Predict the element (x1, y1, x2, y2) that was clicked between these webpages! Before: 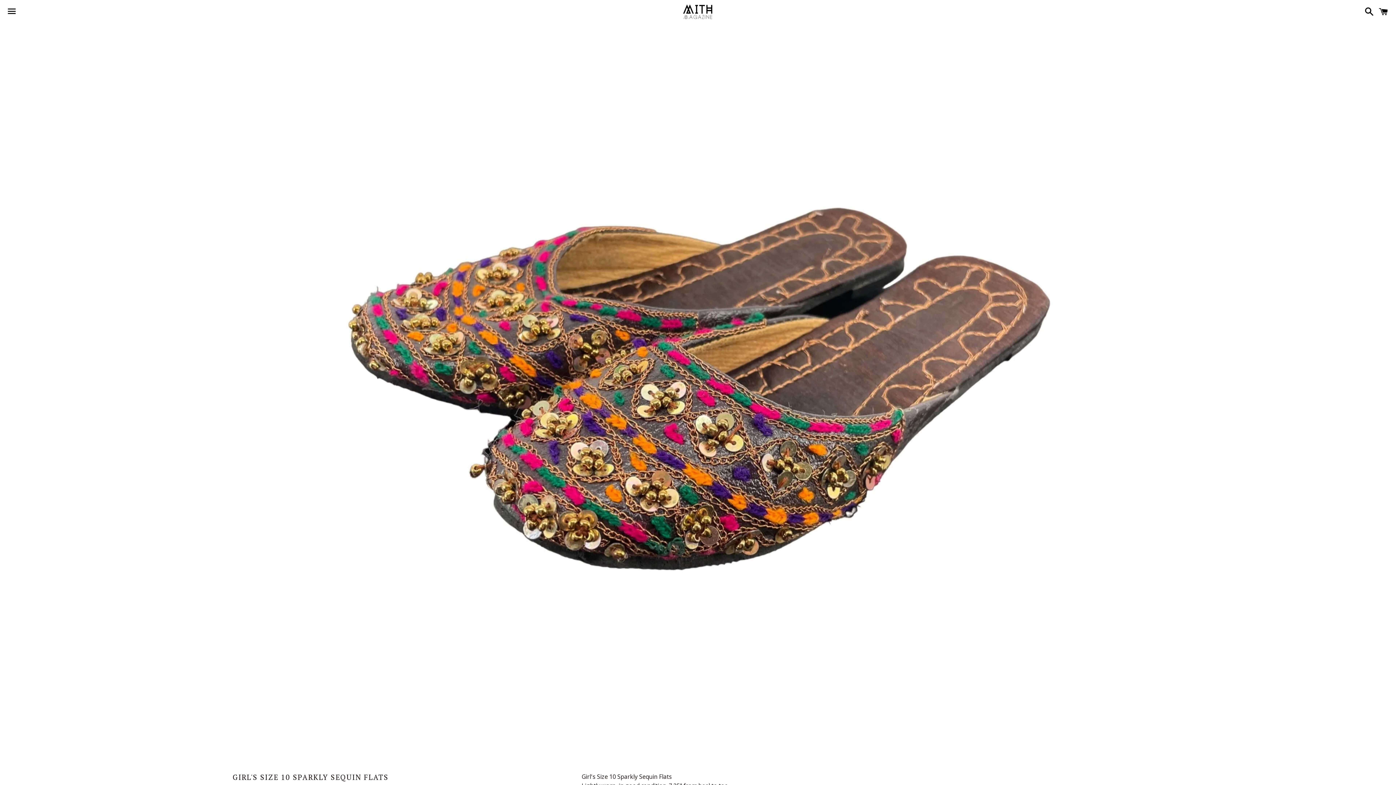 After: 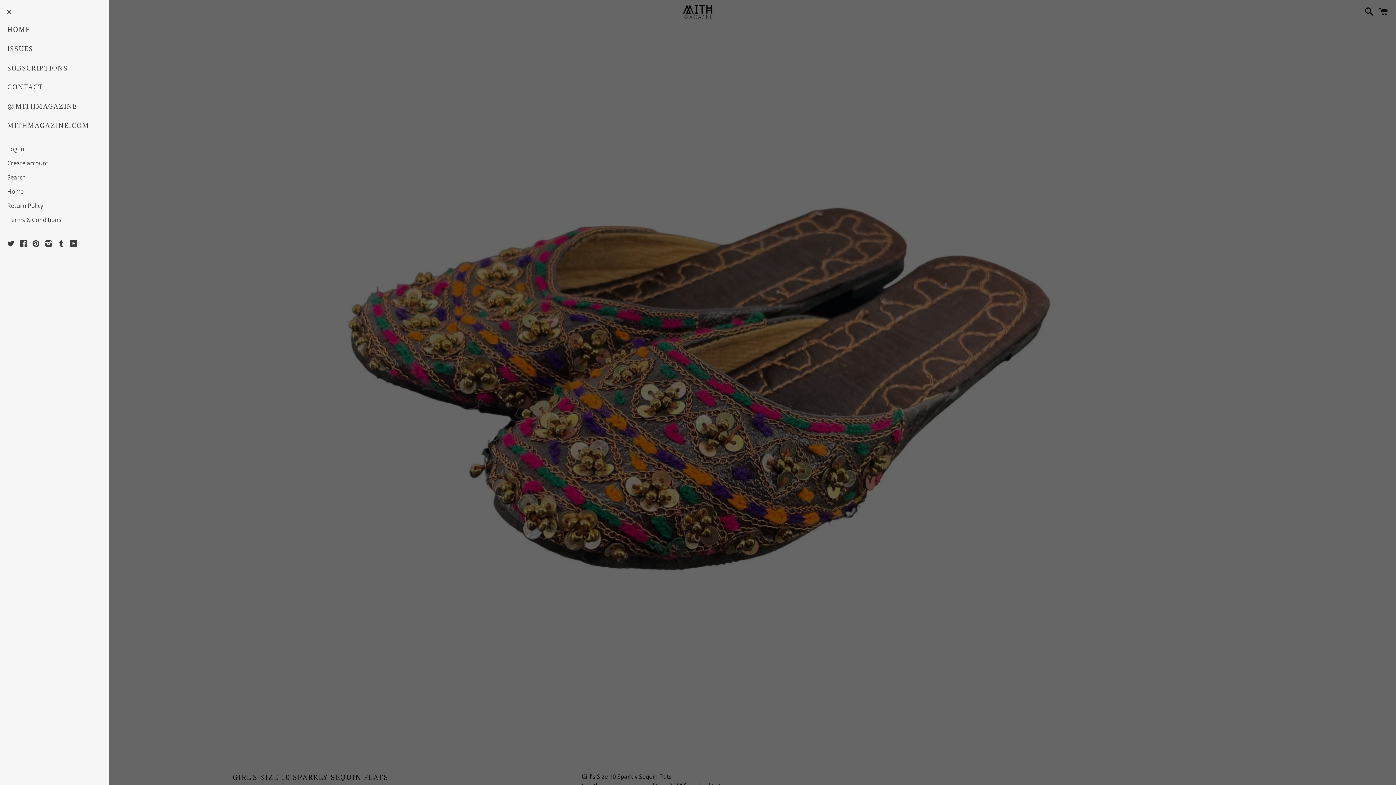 Action: bbox: (3, 0, 20, 22) label: Menu